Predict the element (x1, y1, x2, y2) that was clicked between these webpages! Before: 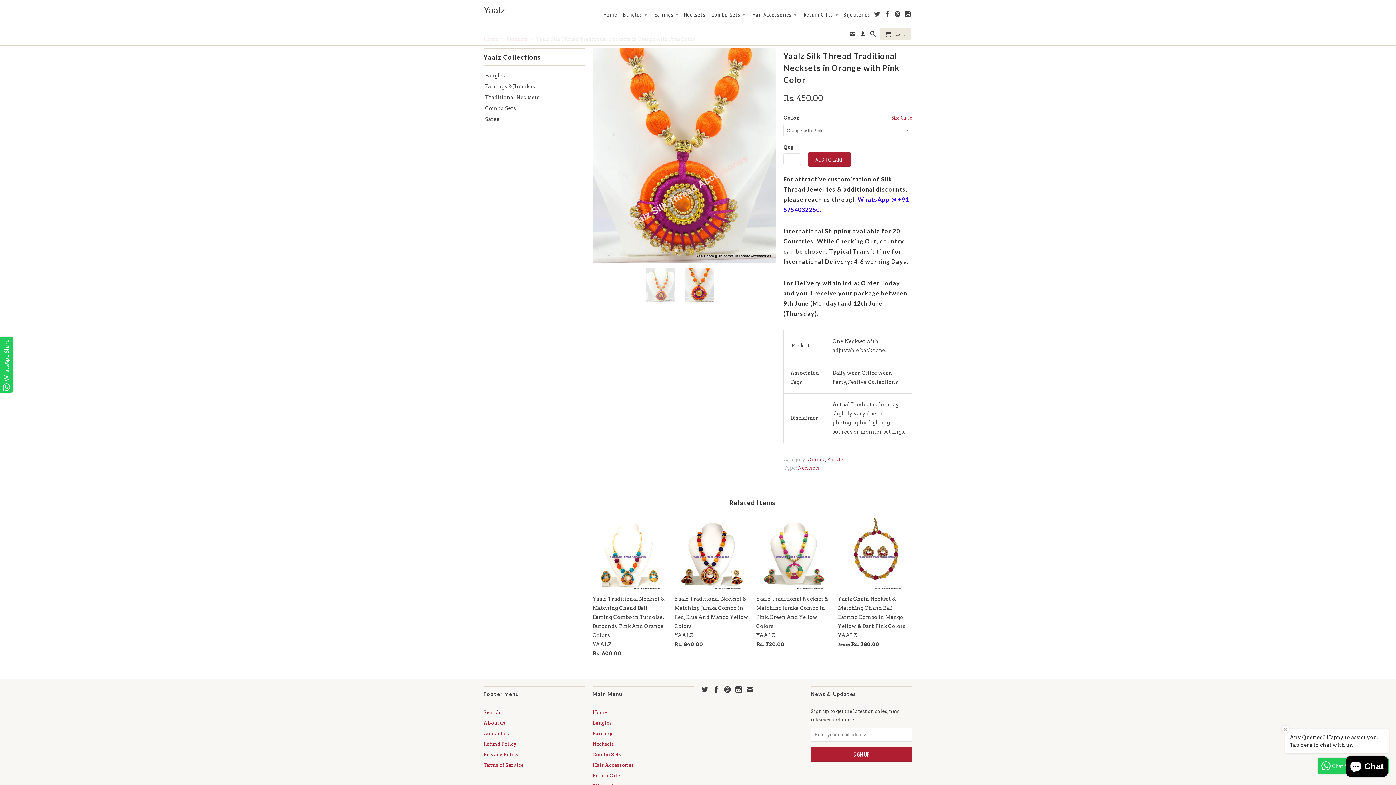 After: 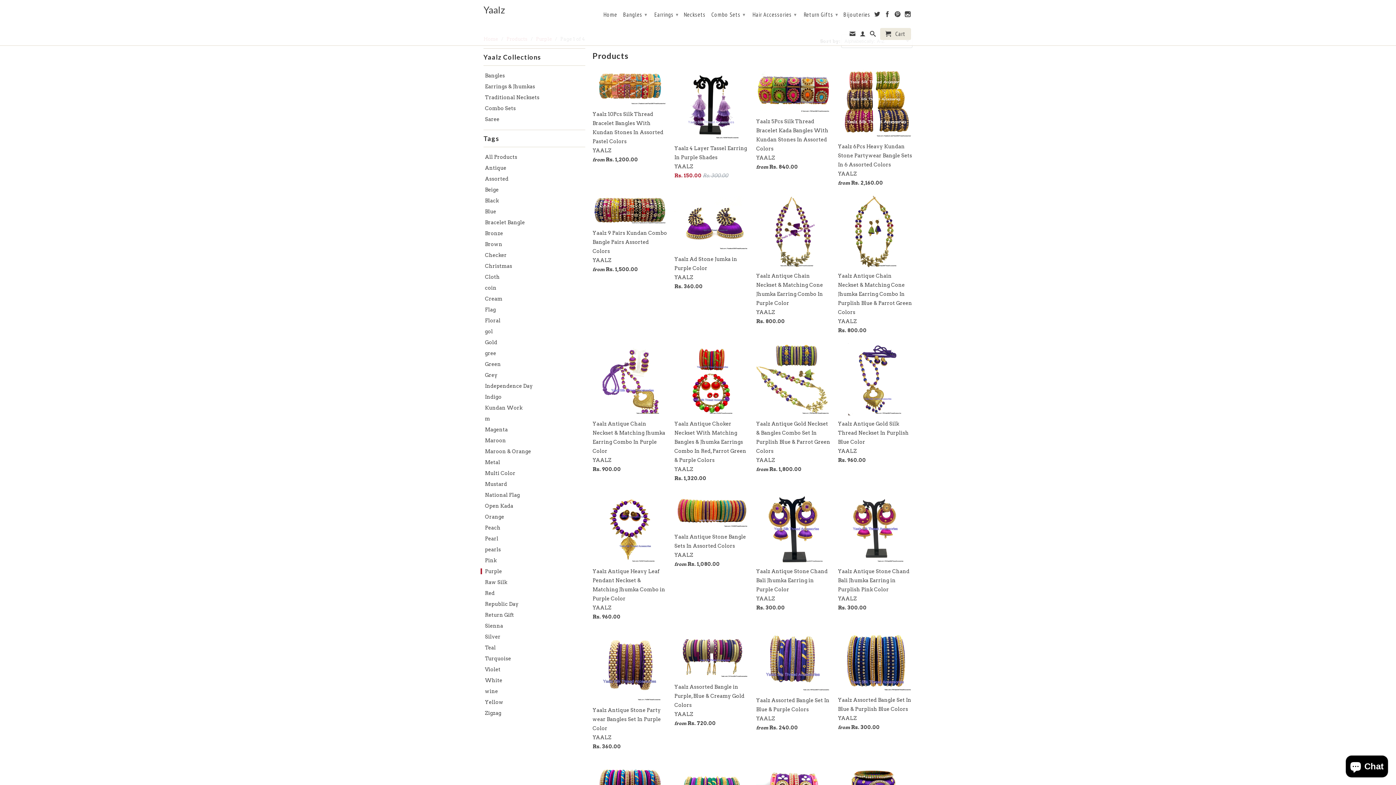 Action: bbox: (827, 457, 843, 462) label: Purple